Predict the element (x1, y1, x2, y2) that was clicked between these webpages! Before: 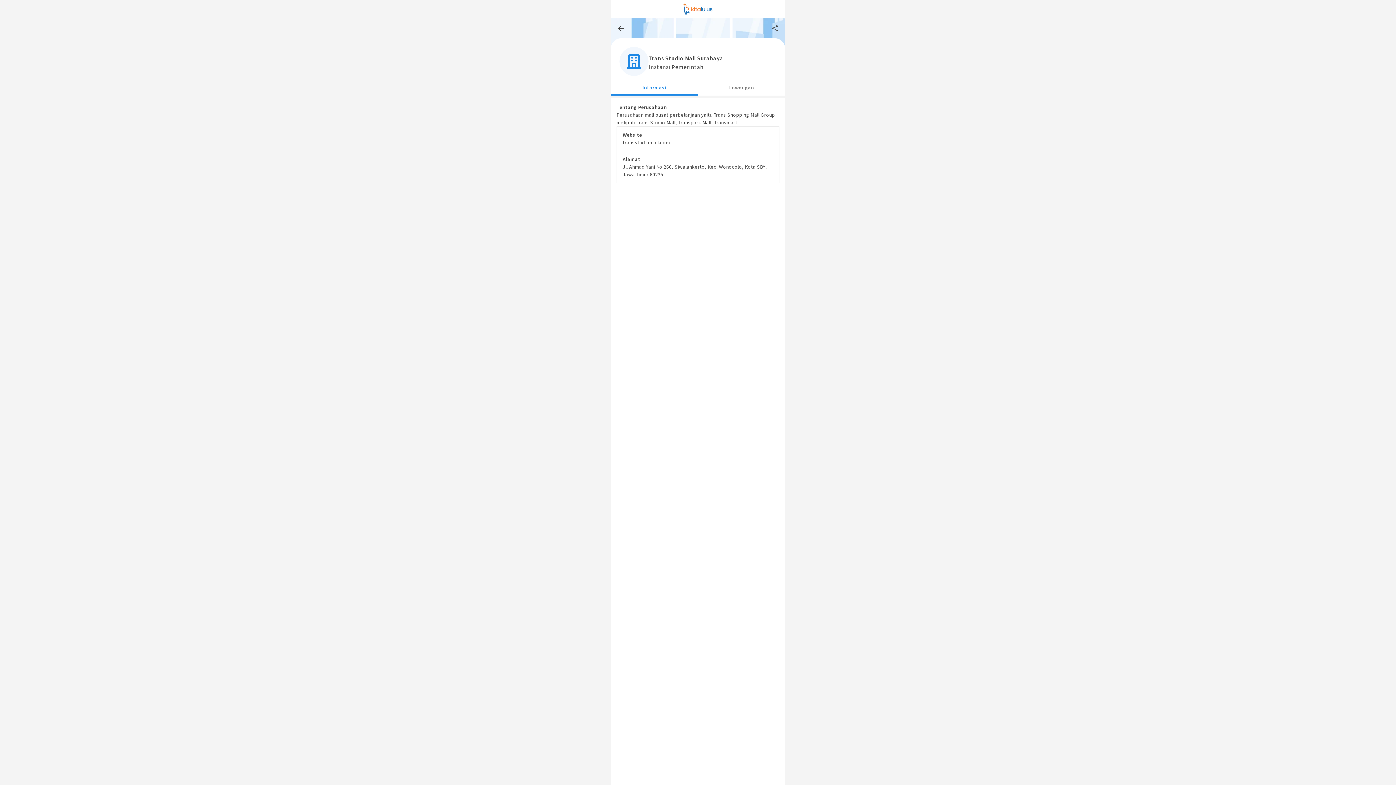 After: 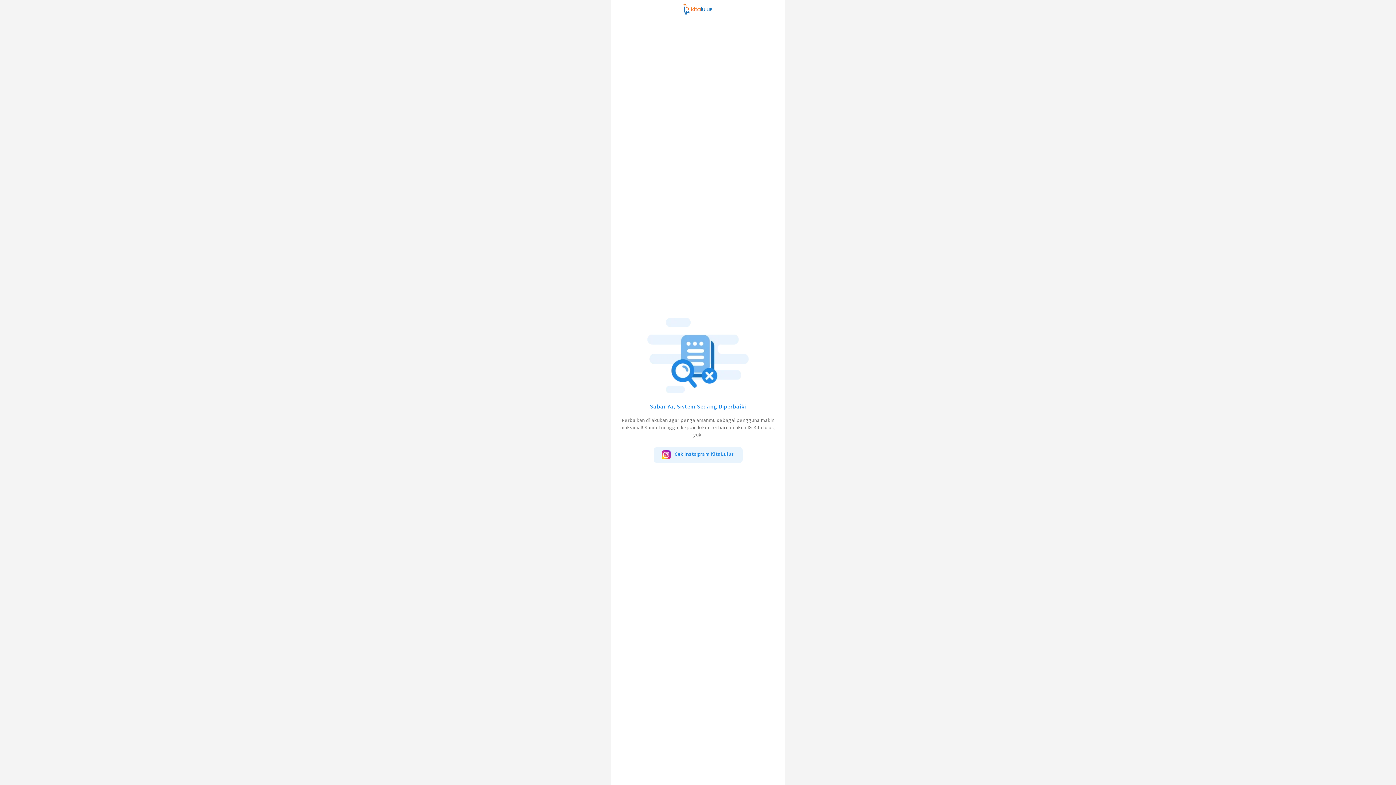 Action: bbox: (616, 23, 626, 33)